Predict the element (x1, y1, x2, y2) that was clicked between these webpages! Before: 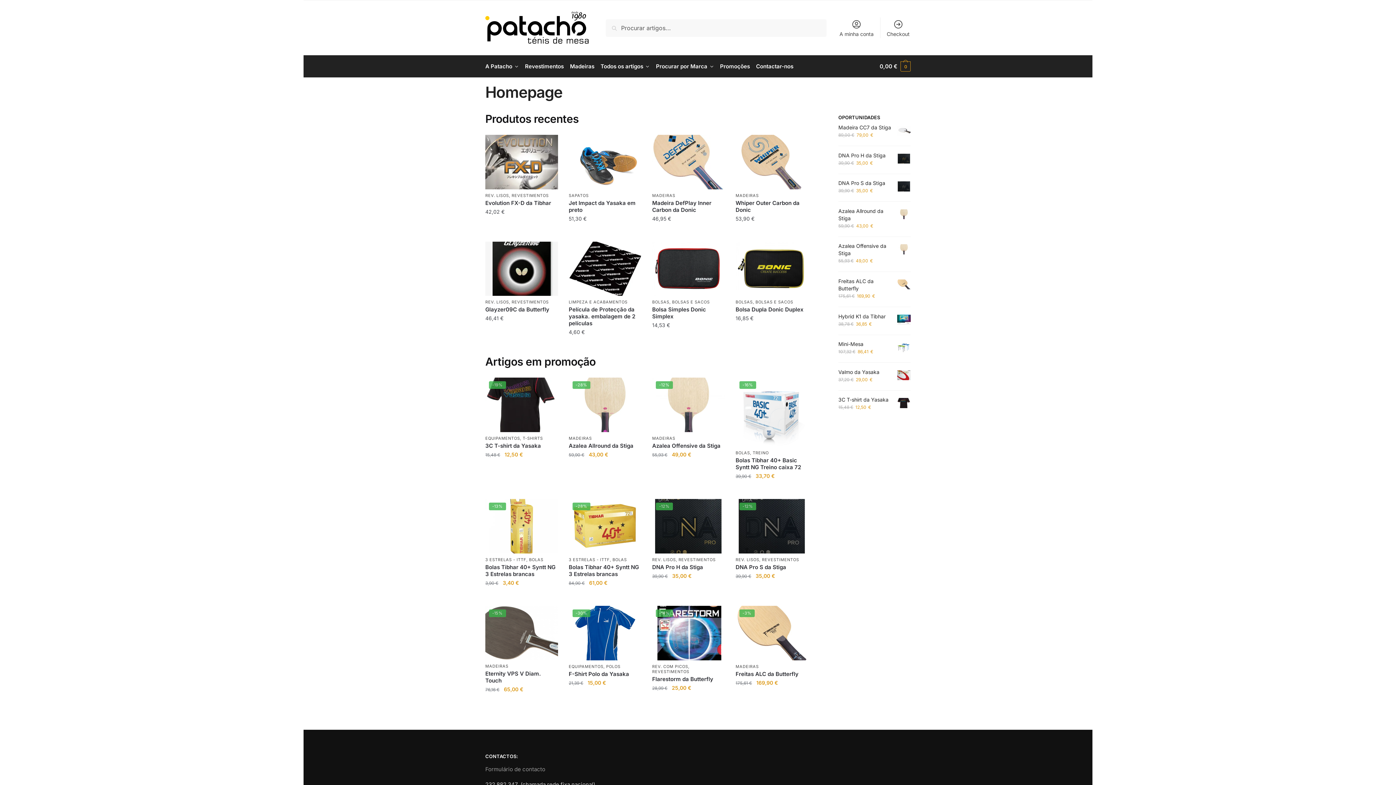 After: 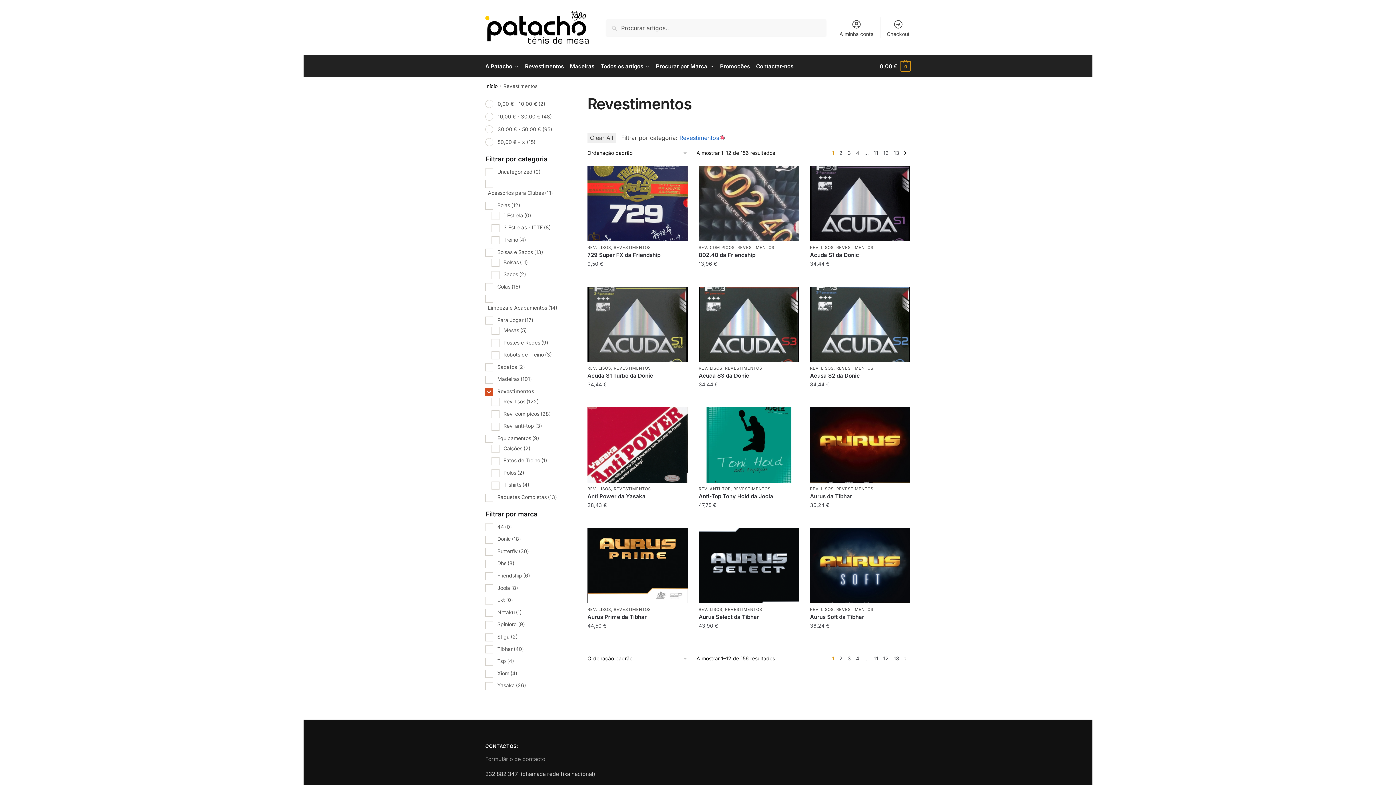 Action: label: REVESTIMENTOS bbox: (762, 557, 799, 562)